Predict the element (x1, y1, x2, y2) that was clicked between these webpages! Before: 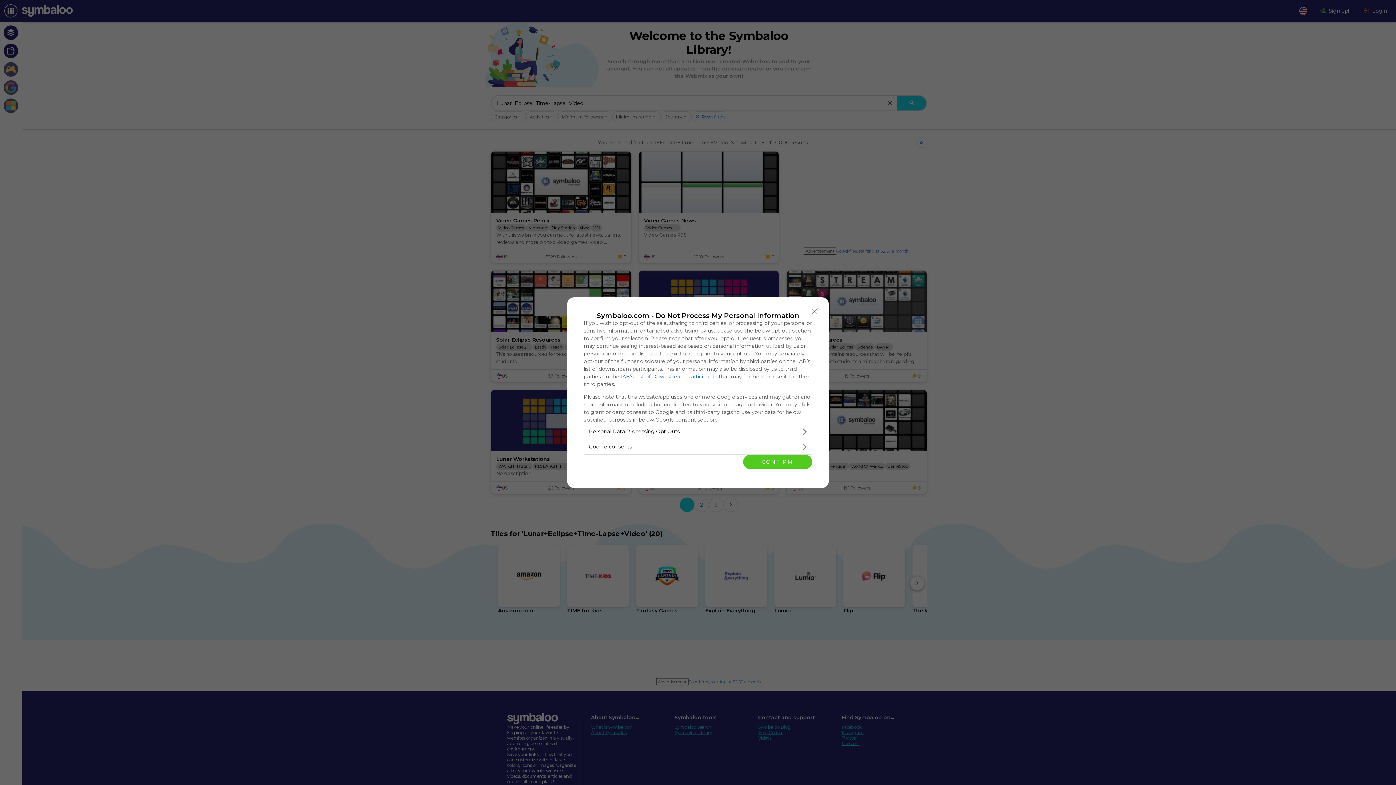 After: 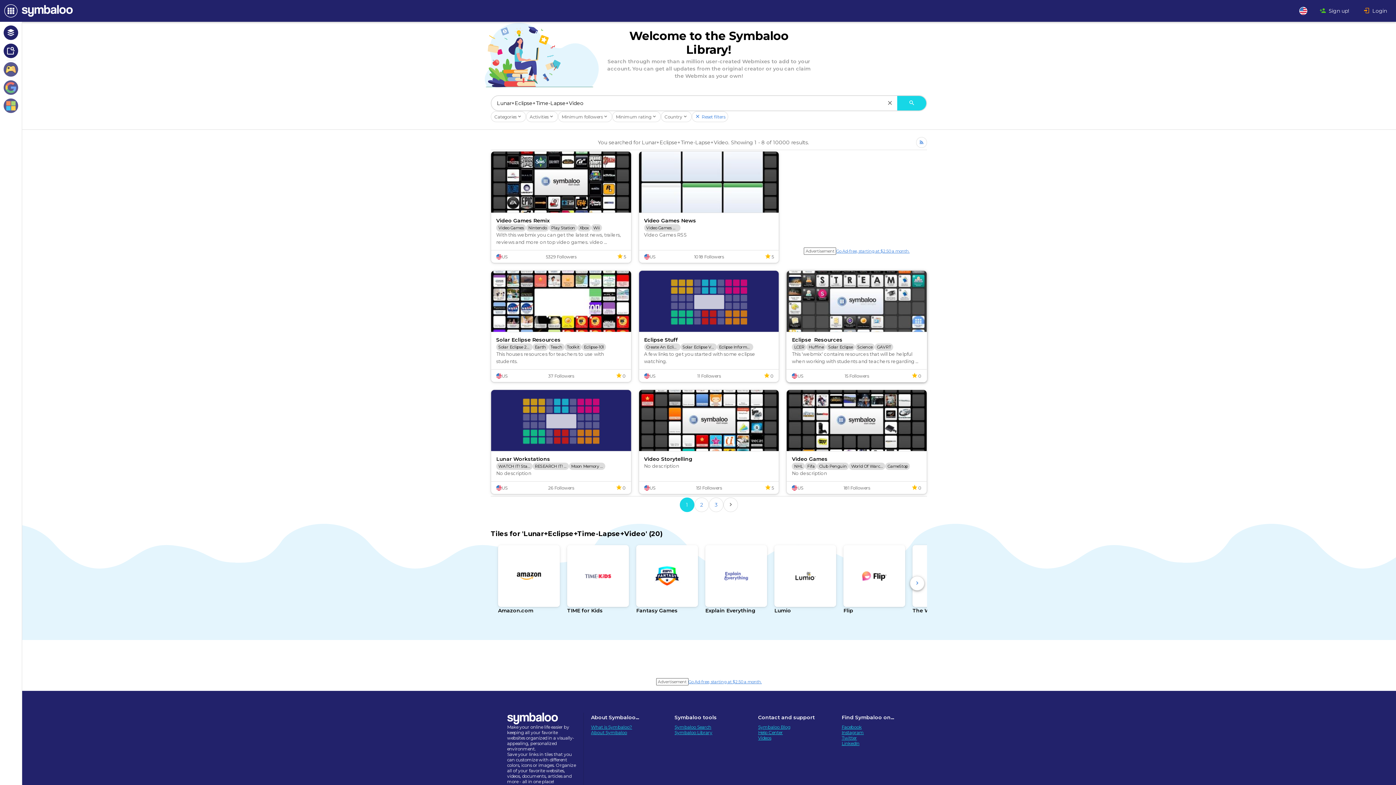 Action: bbox: (808, 304, 821, 318) label: Close